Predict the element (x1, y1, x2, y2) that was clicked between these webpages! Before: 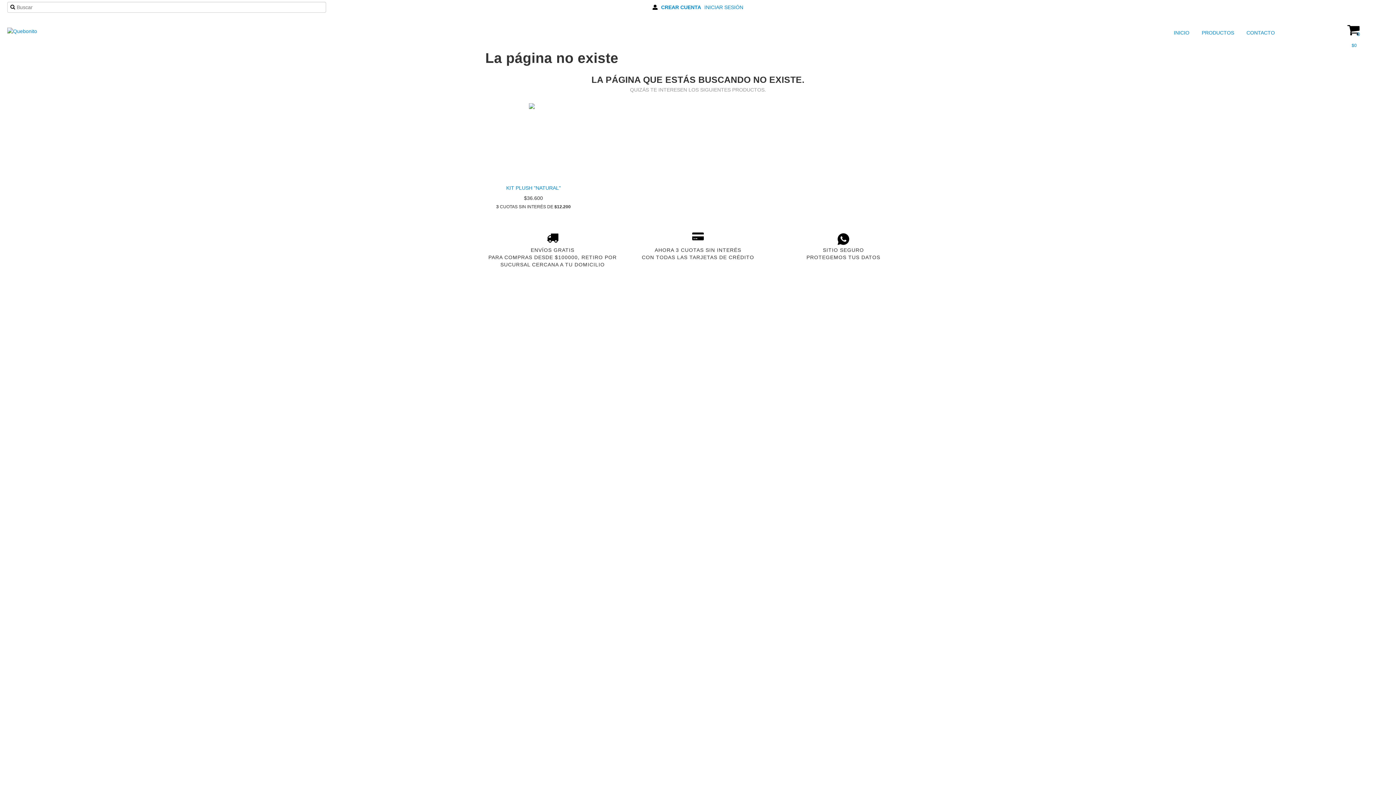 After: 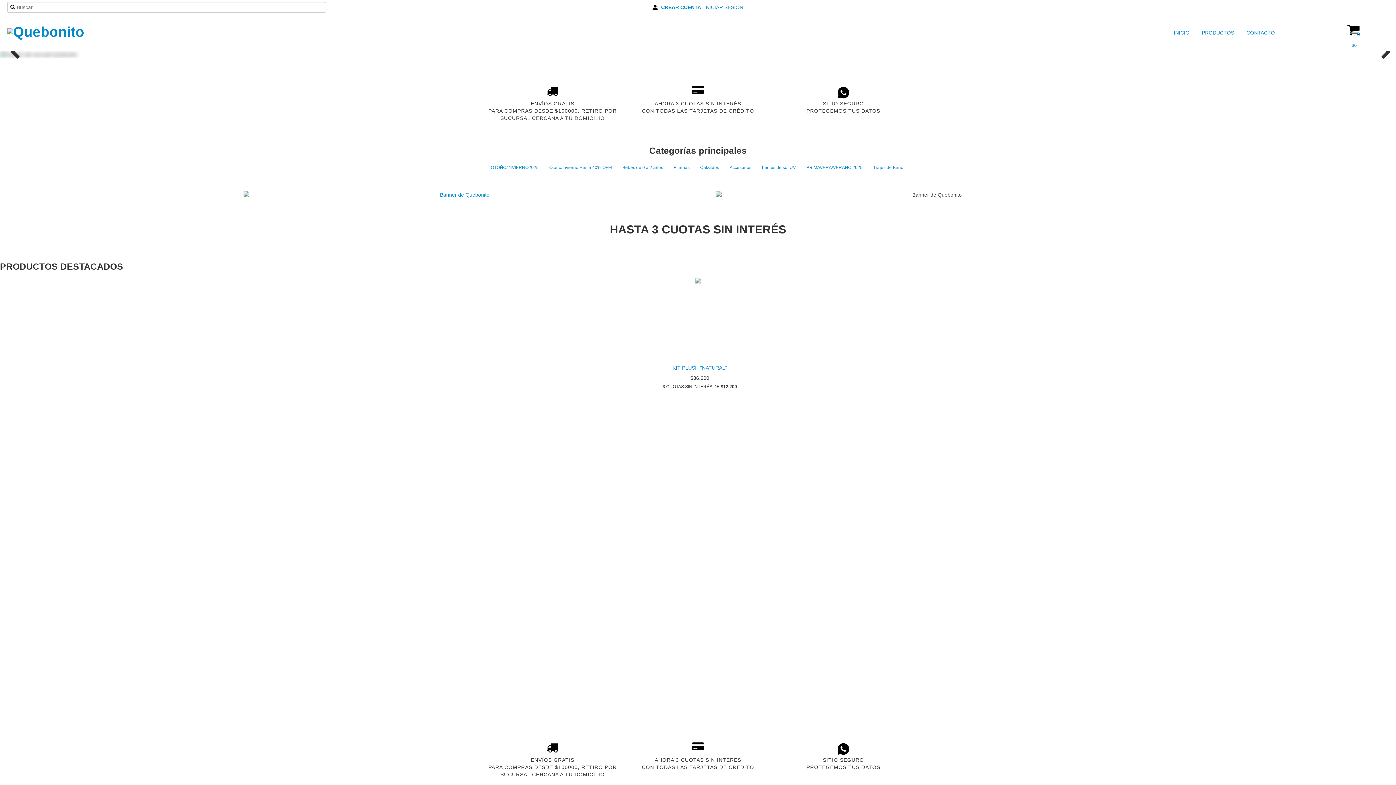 Action: label: INICIO bbox: (1174, 27, 1191, 38)